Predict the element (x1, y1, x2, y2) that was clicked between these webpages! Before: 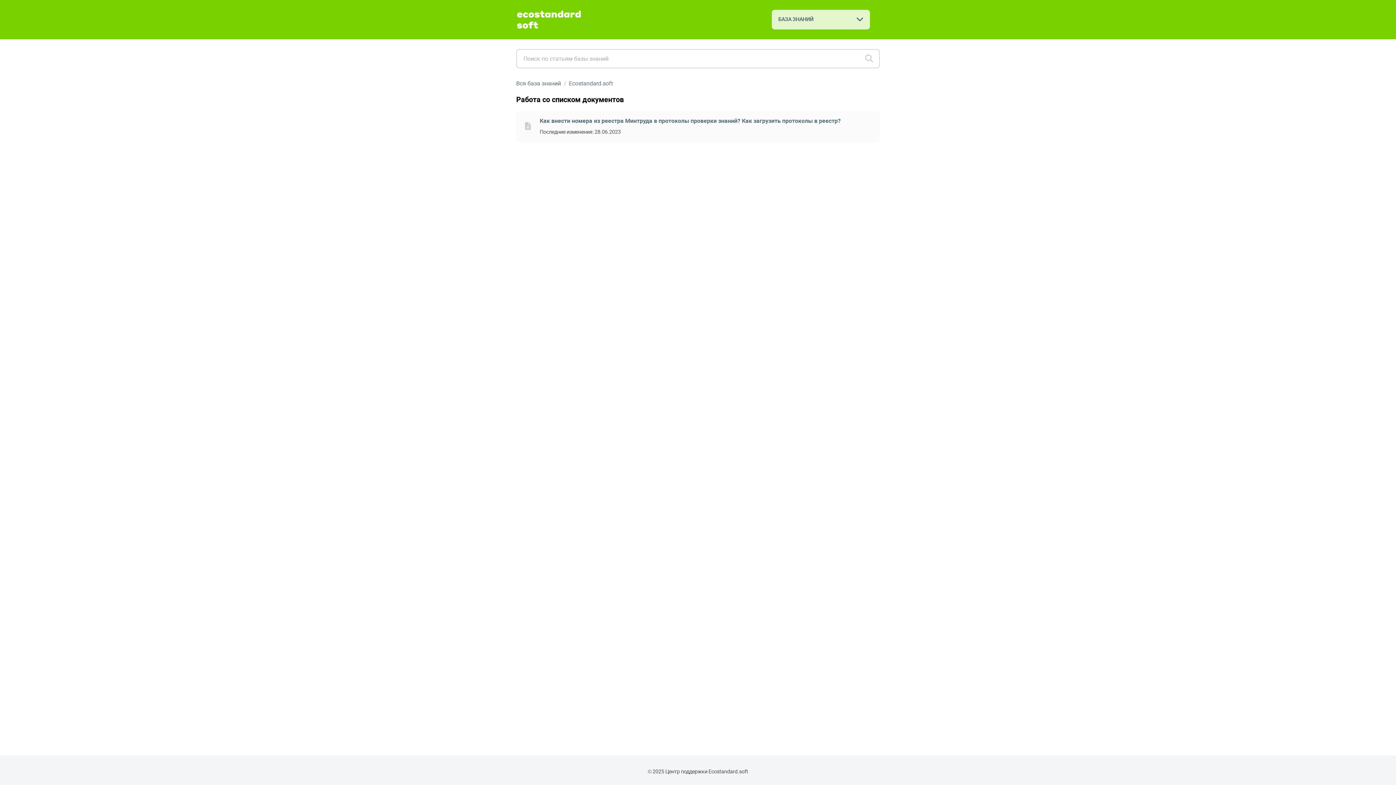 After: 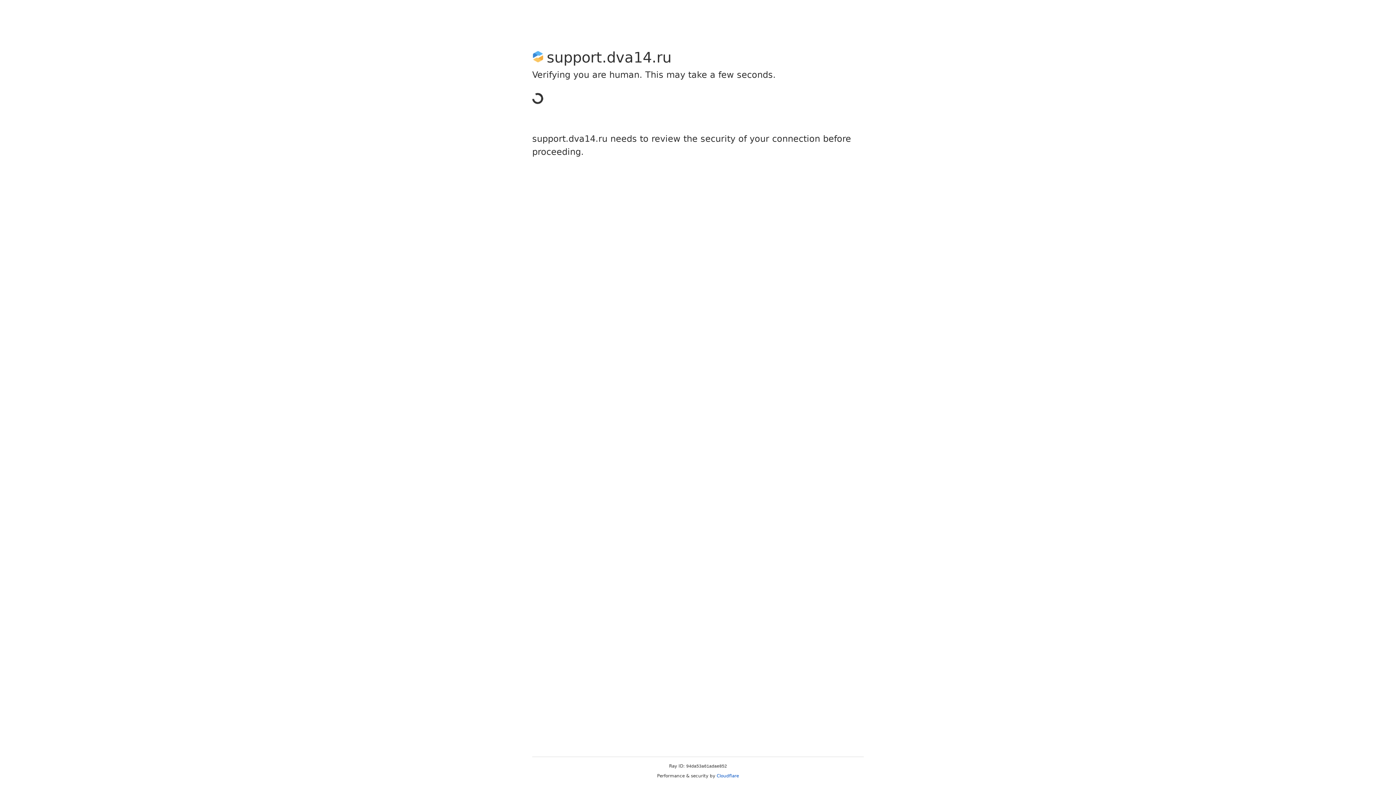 Action: label: Ecostandard.soft bbox: (569, 79, 613, 86)